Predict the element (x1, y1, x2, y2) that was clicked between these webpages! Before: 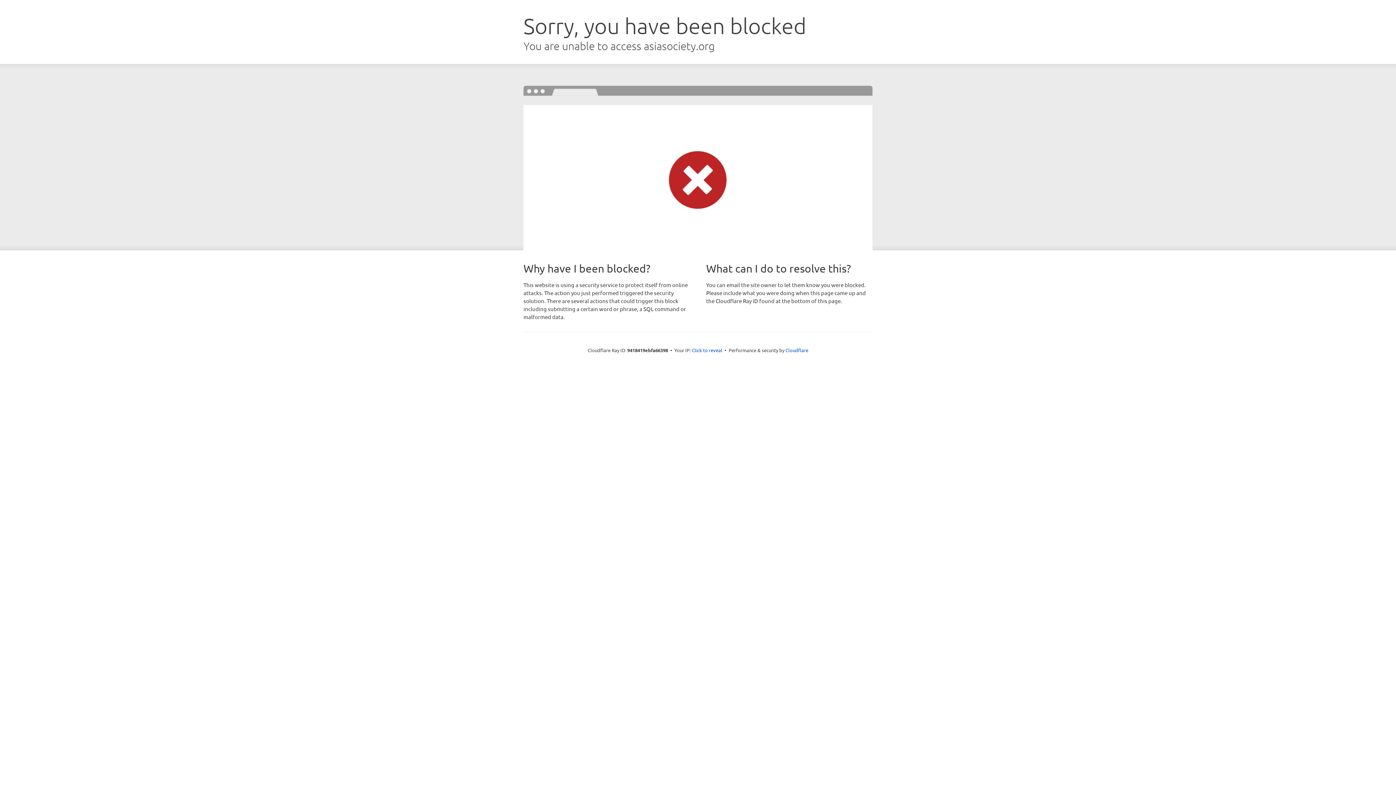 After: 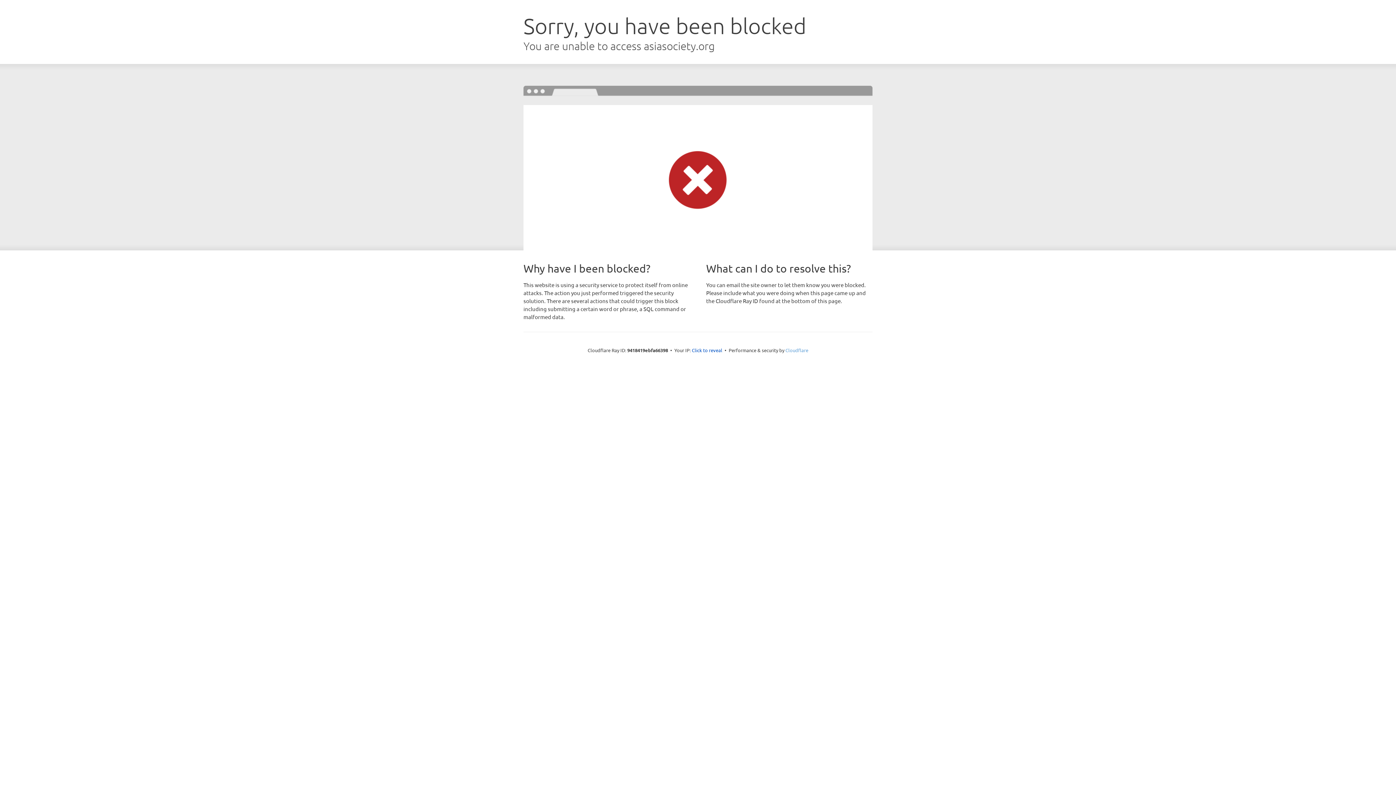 Action: label: Cloudflare bbox: (785, 347, 808, 353)